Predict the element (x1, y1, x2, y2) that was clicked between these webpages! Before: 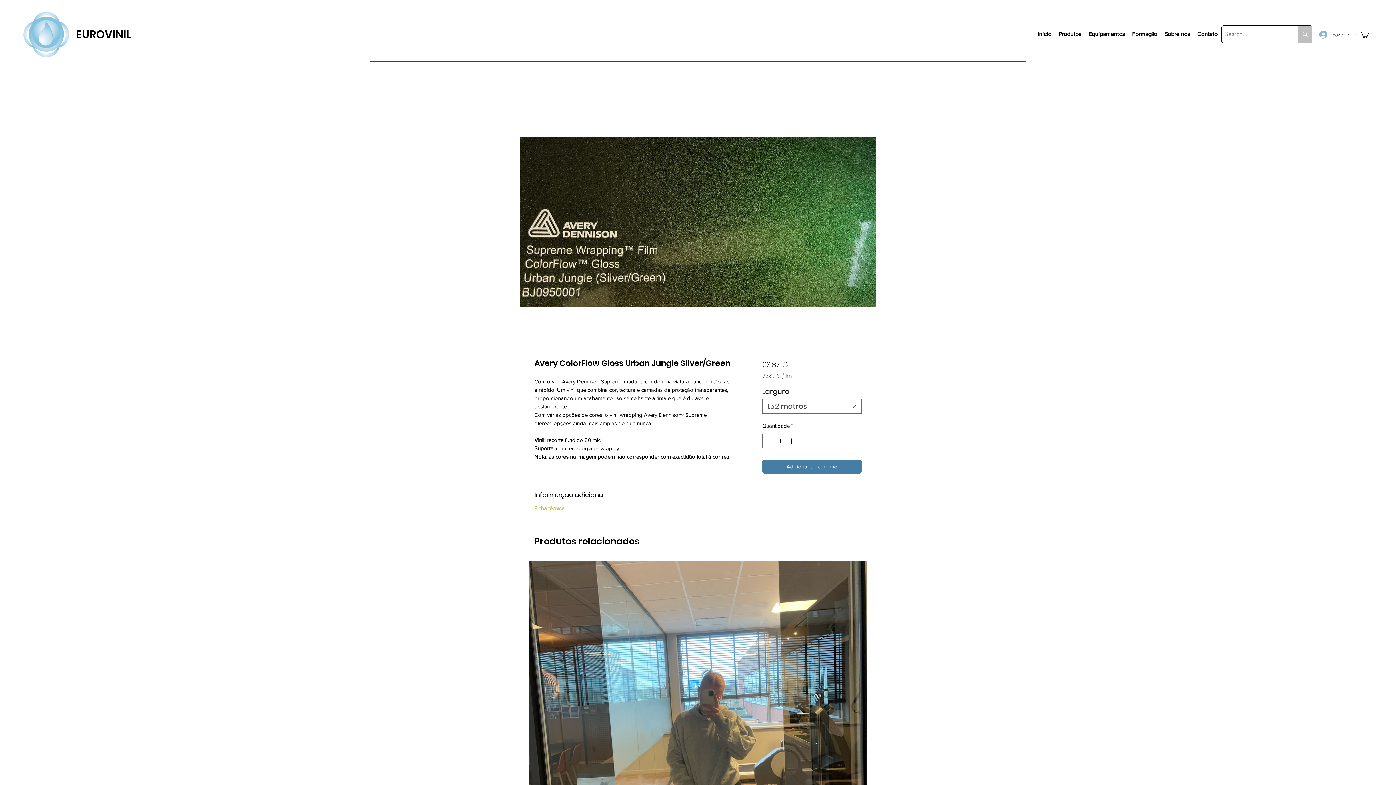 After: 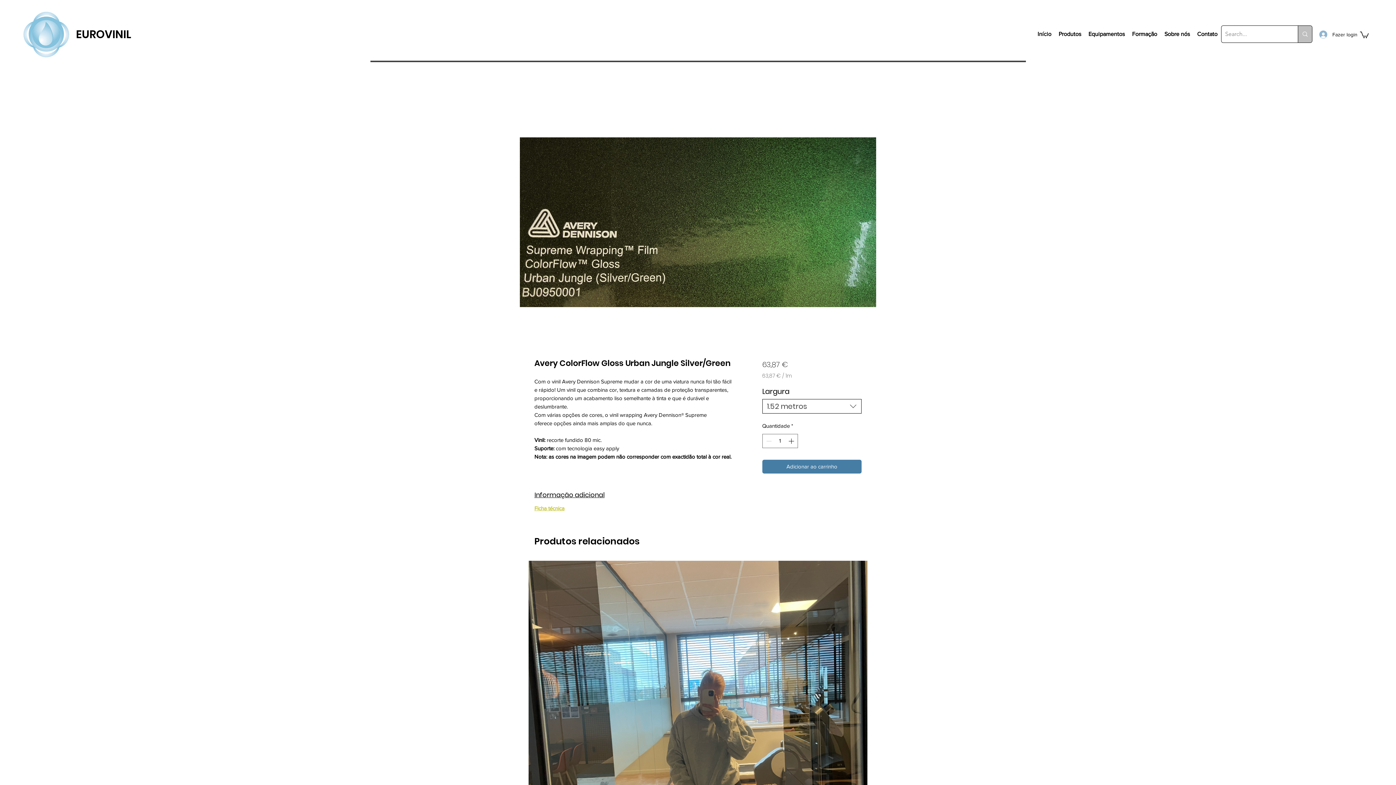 Action: bbox: (762, 399, 861, 413) label: 1.52 metros